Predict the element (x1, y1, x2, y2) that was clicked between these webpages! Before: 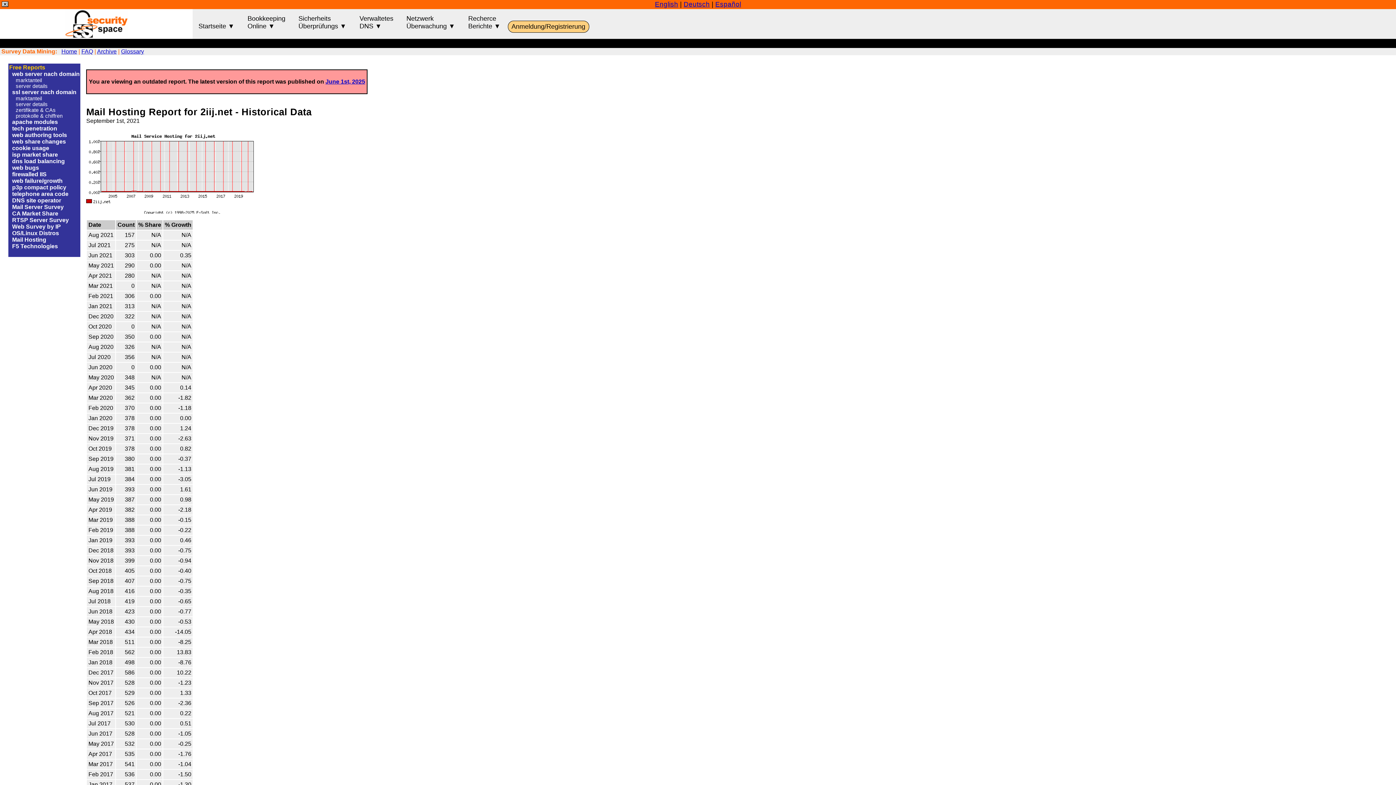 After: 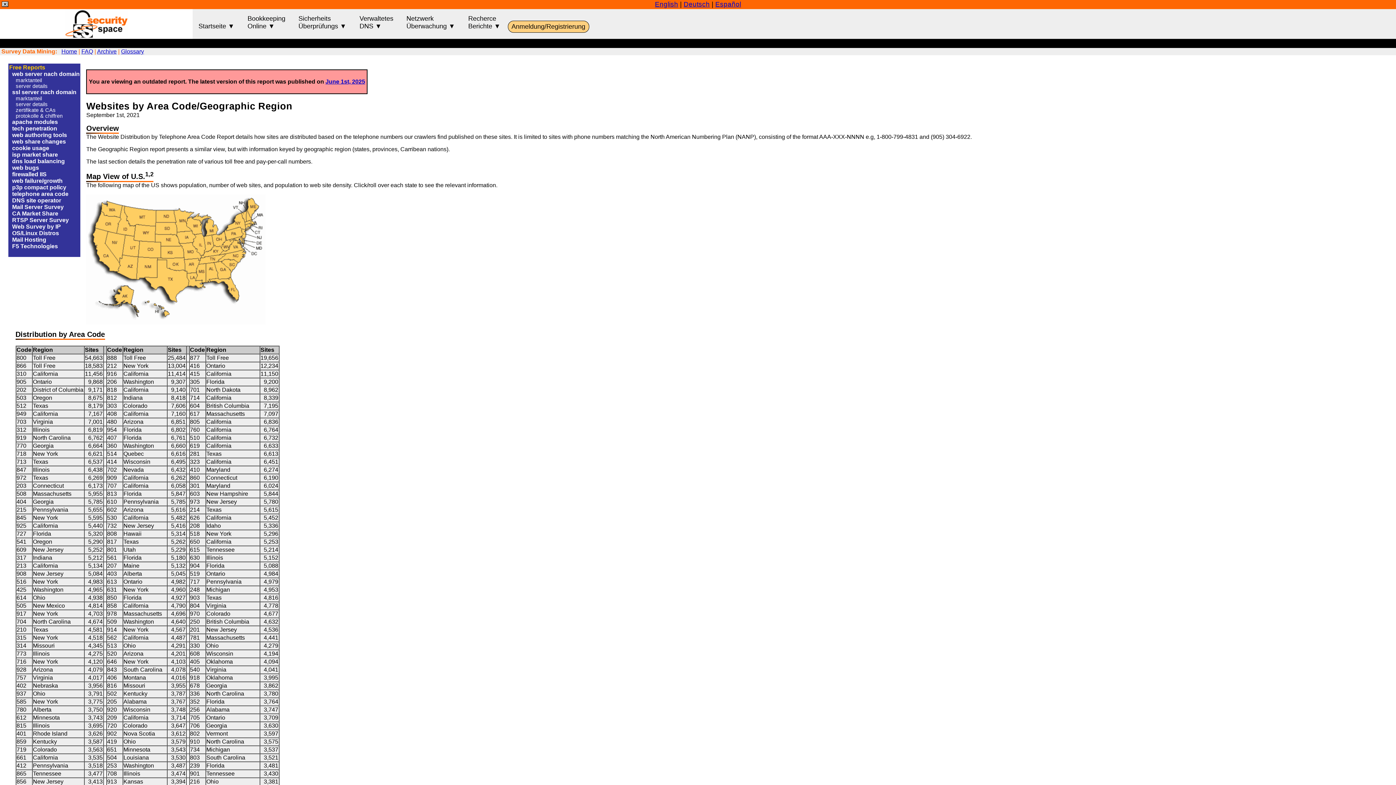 Action: bbox: (12, 191, 68, 197) label: telephone area code